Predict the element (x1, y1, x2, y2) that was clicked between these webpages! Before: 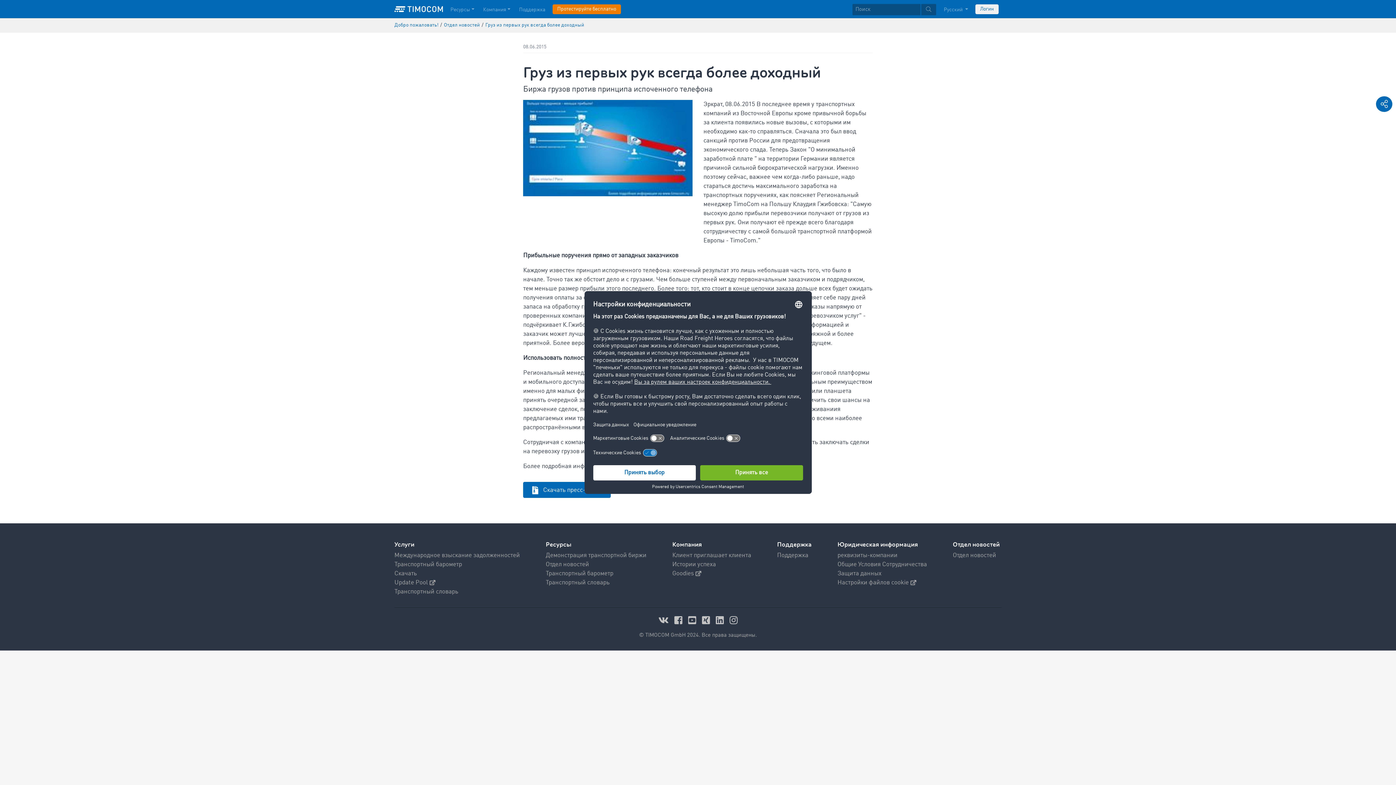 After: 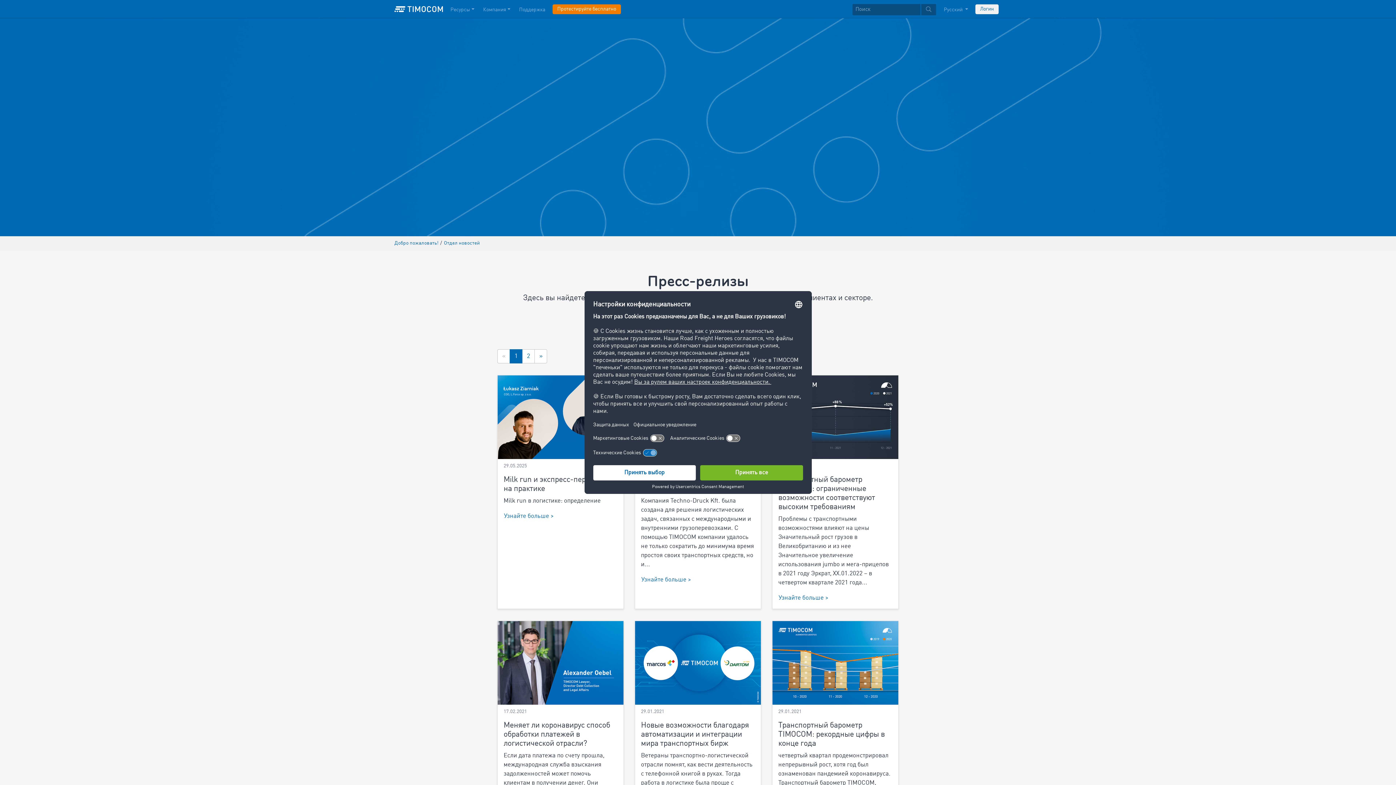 Action: bbox: (545, 561, 589, 568) label: Отдел новостей